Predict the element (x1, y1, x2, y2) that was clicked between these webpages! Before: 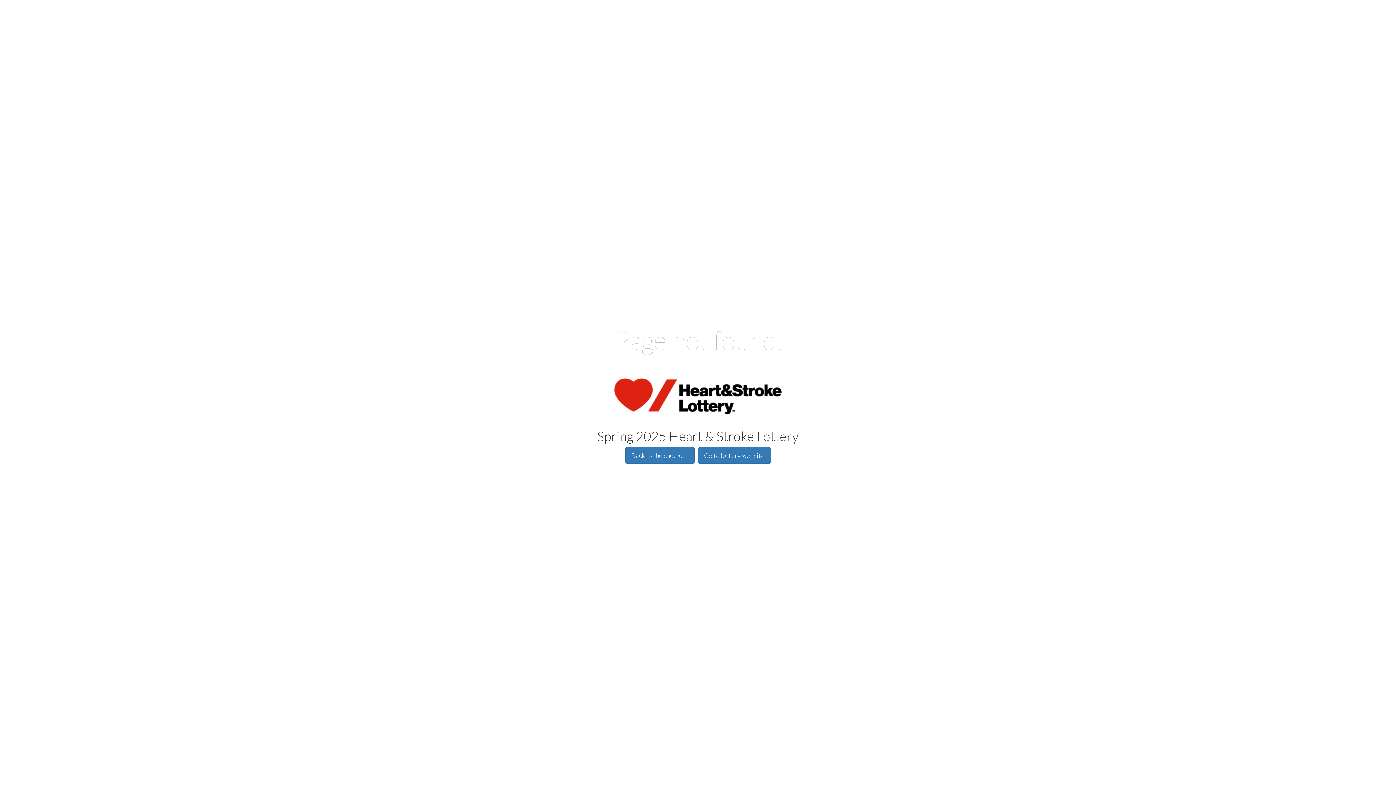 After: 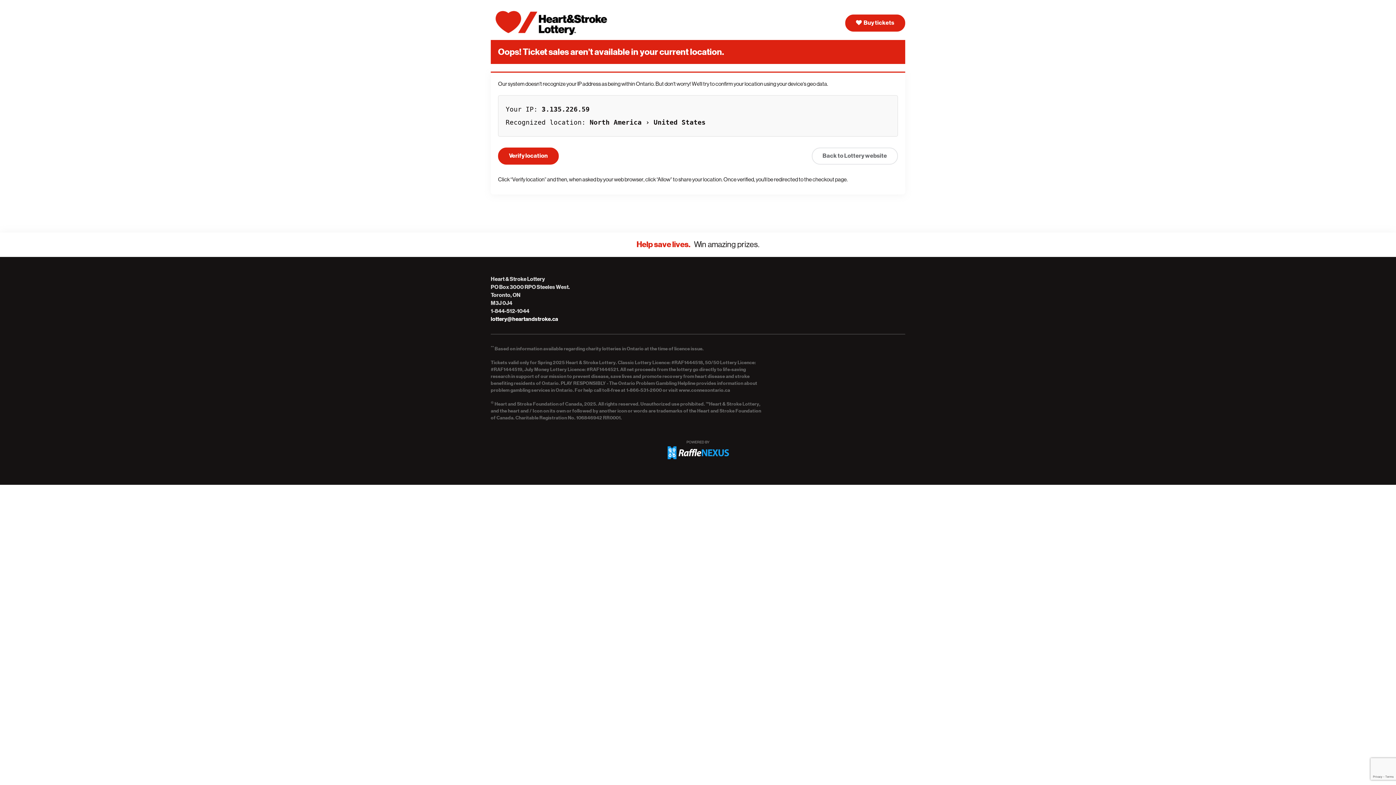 Action: label: Back to the checkout bbox: (139, 447, 209, 464)